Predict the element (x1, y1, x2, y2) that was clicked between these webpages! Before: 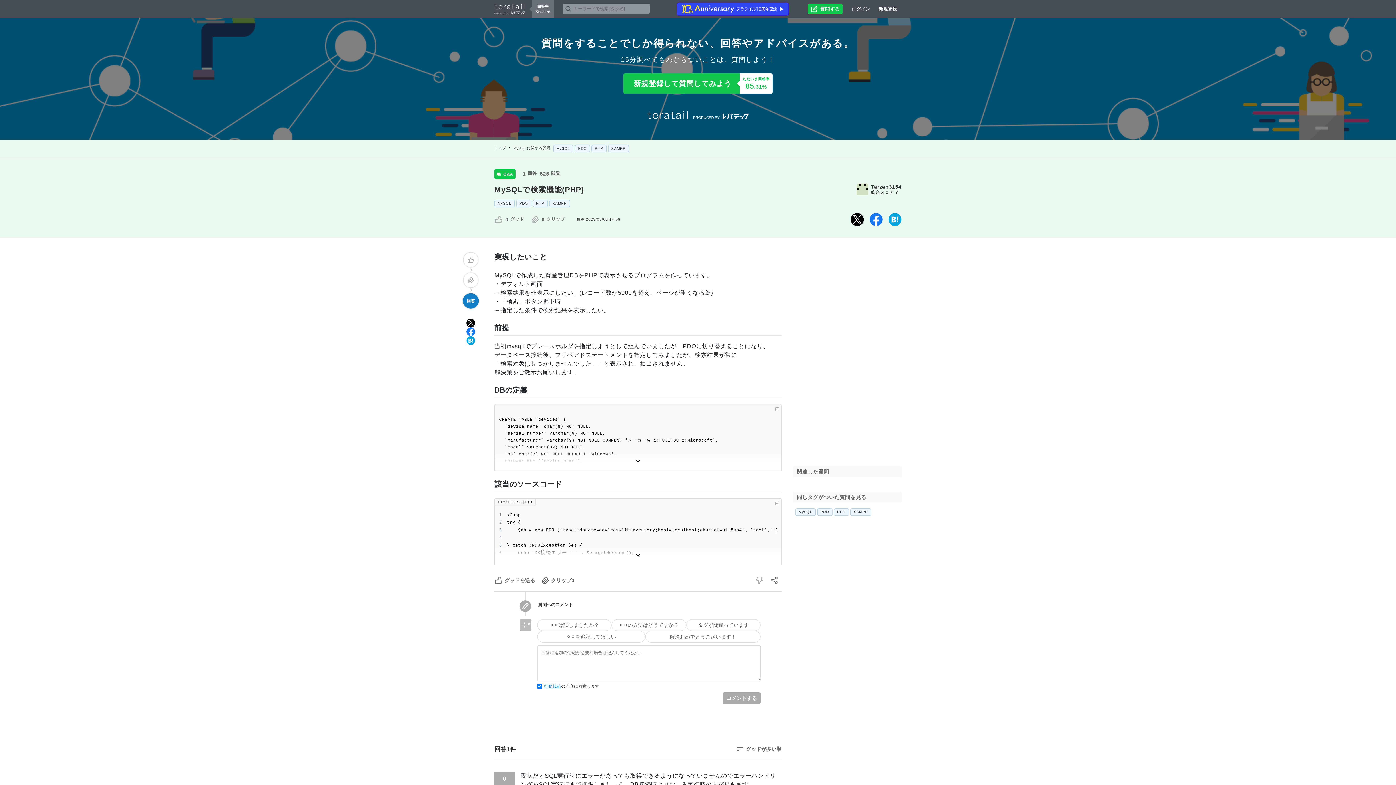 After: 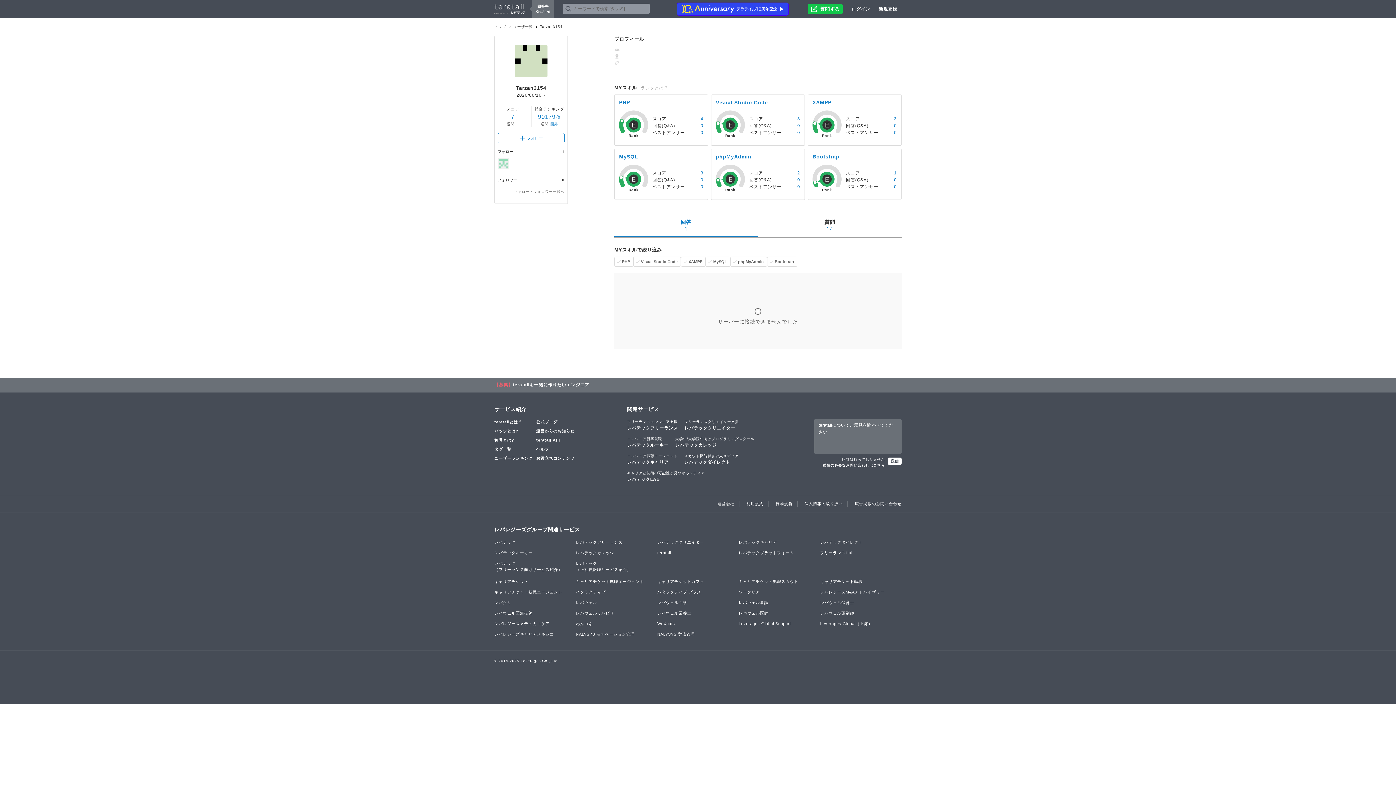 Action: bbox: (856, 183, 868, 195)